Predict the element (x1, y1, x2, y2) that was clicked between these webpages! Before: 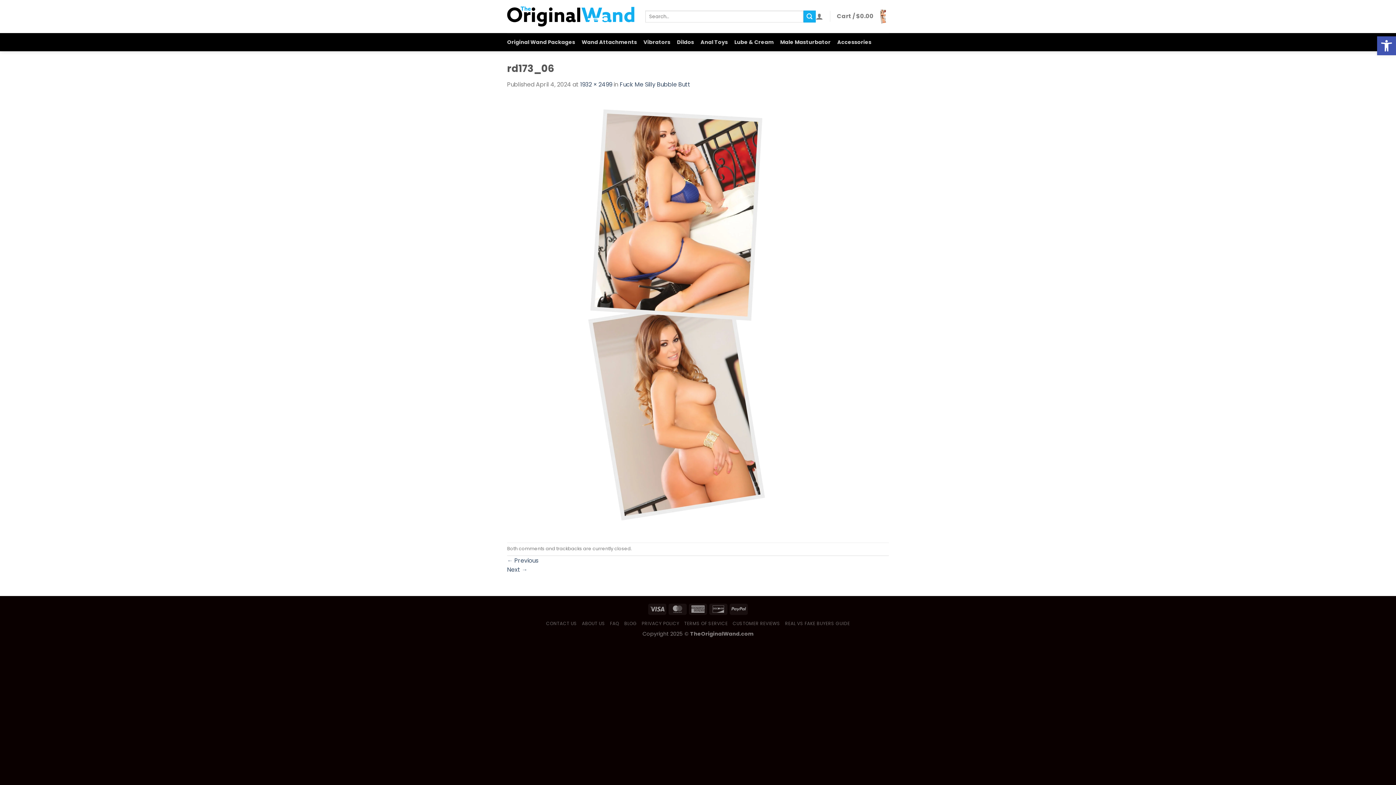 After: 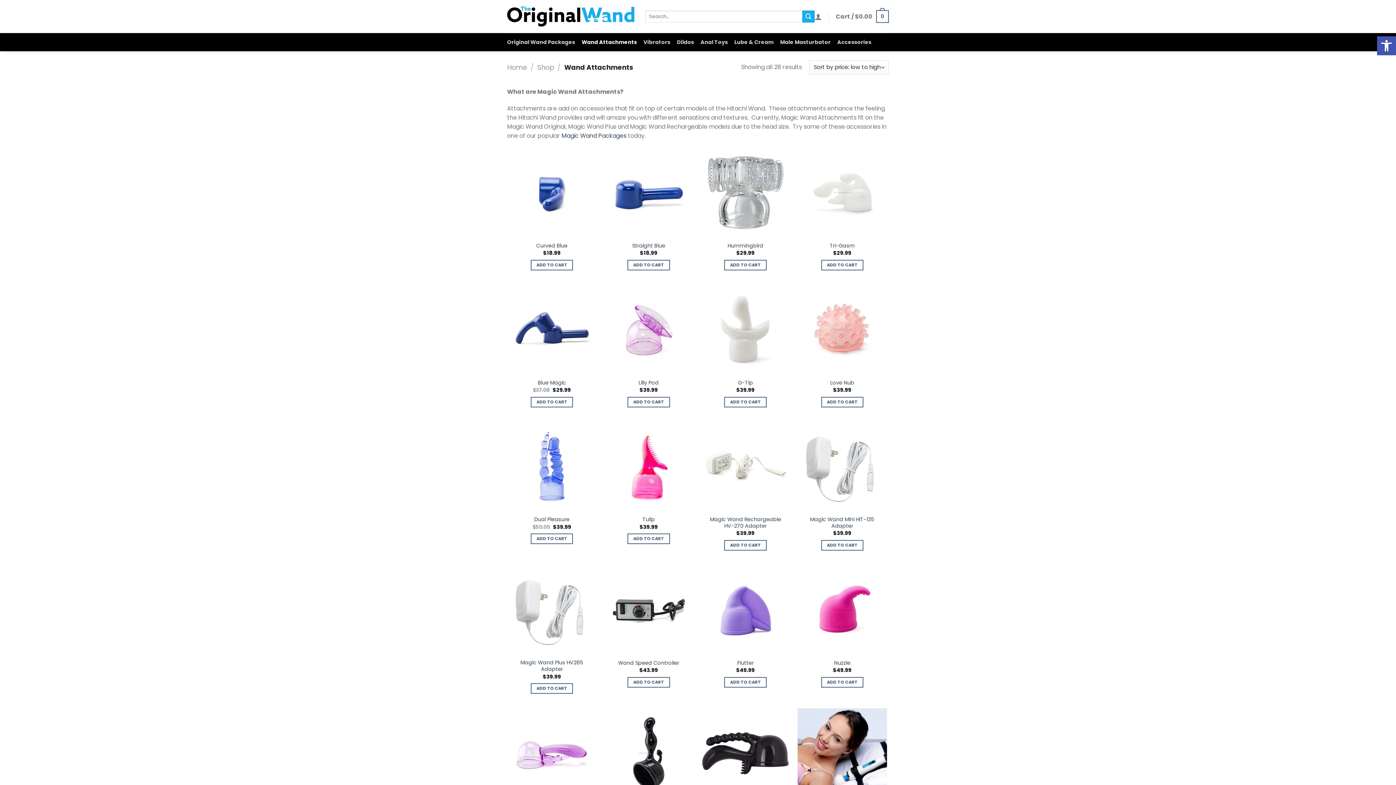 Action: label: Wand Attachments bbox: (581, 35, 637, 48)